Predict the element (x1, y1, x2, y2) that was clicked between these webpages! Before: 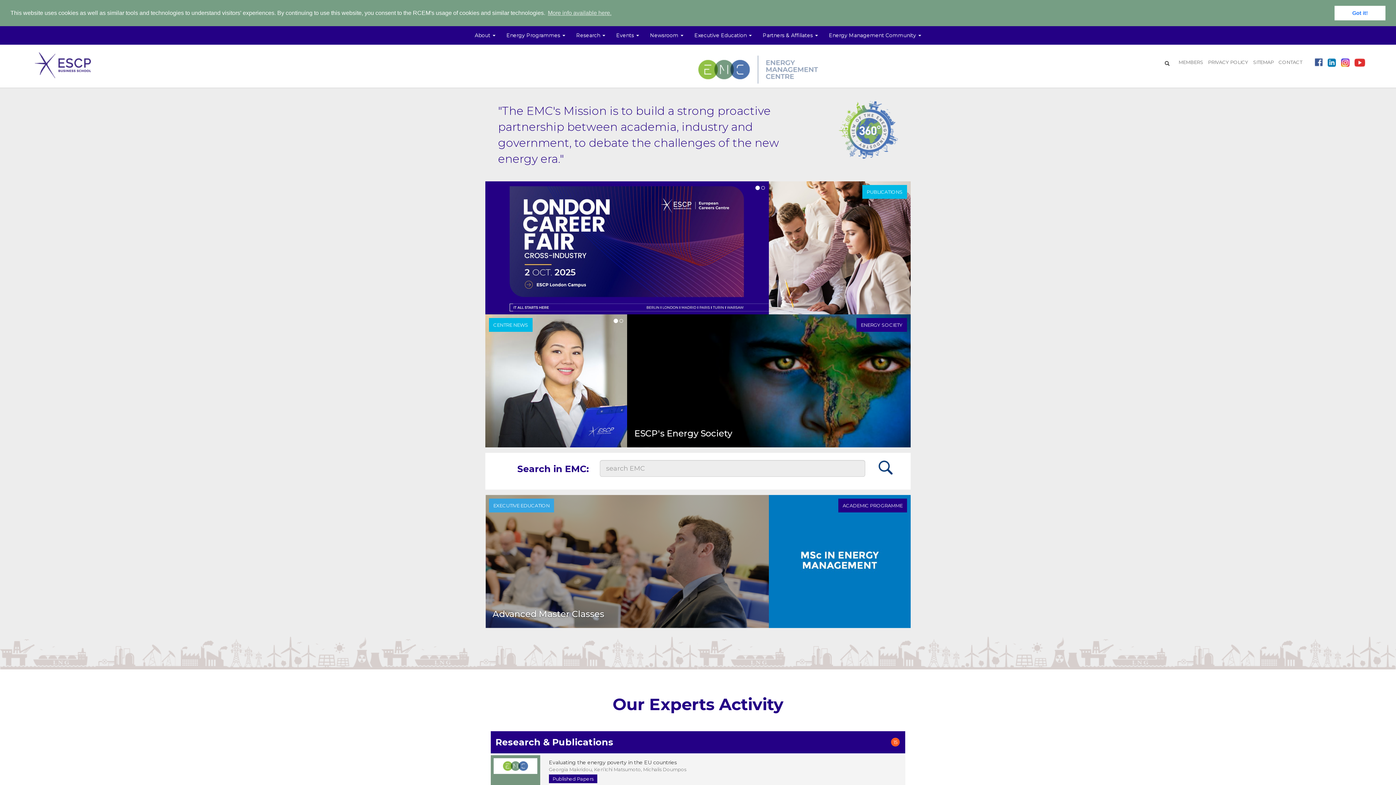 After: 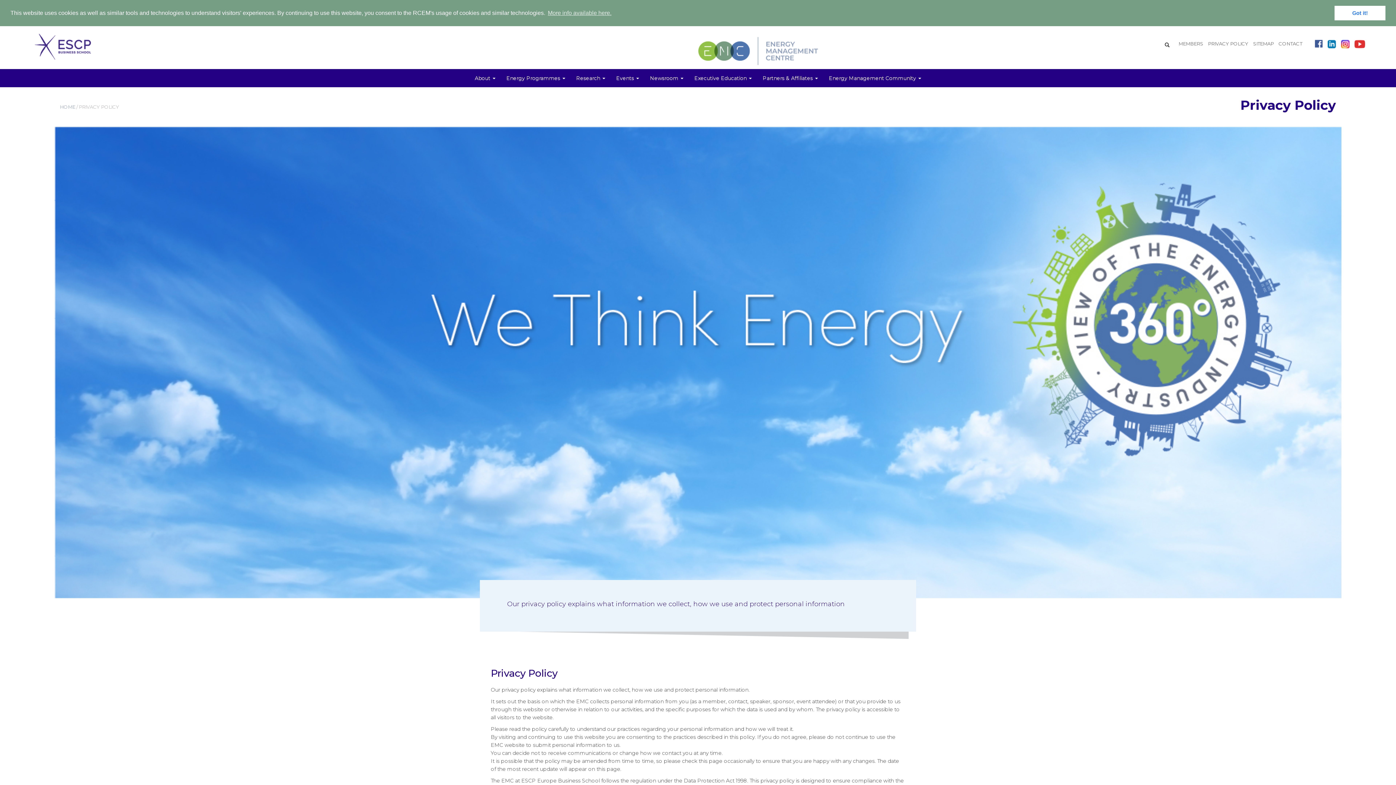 Action: label: PRIVACY POLICY bbox: (1208, 59, 1248, 64)